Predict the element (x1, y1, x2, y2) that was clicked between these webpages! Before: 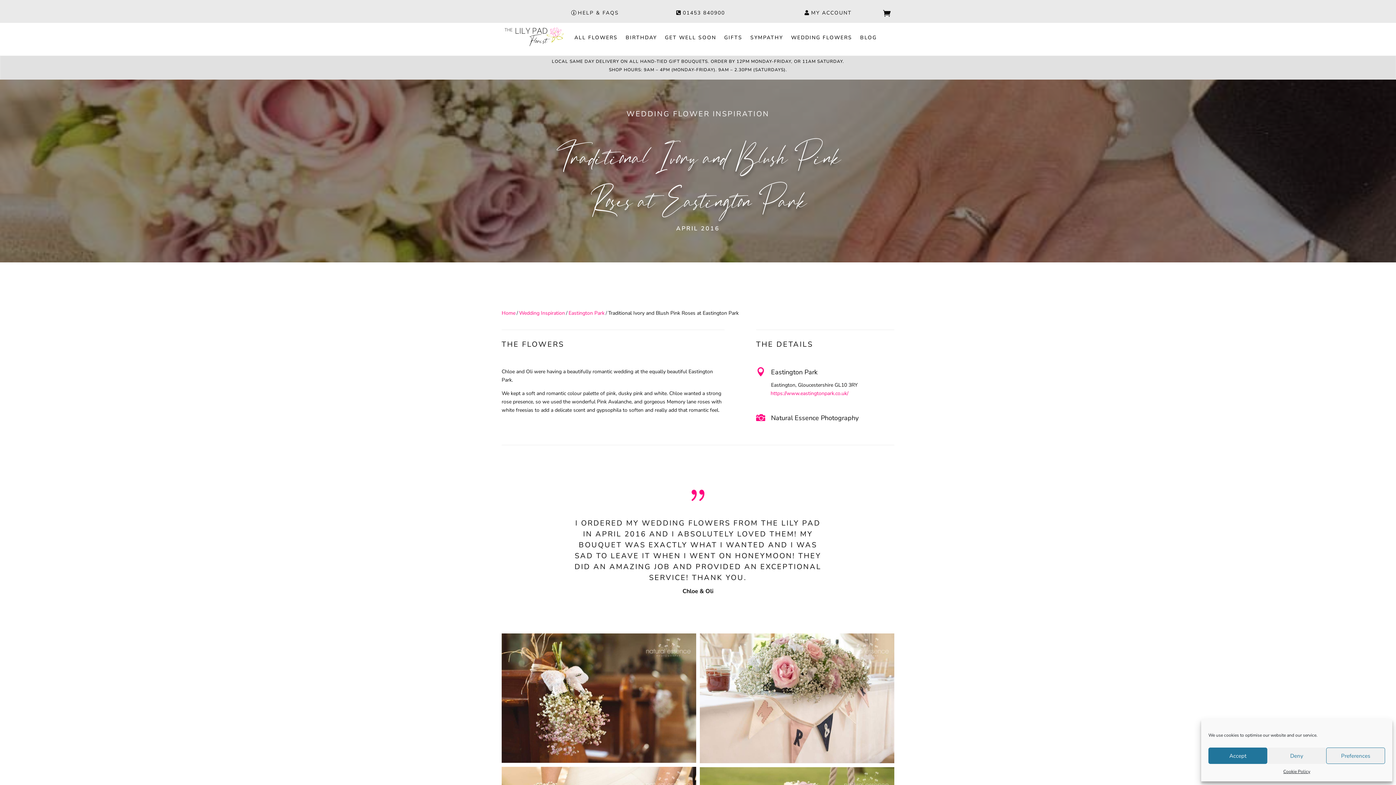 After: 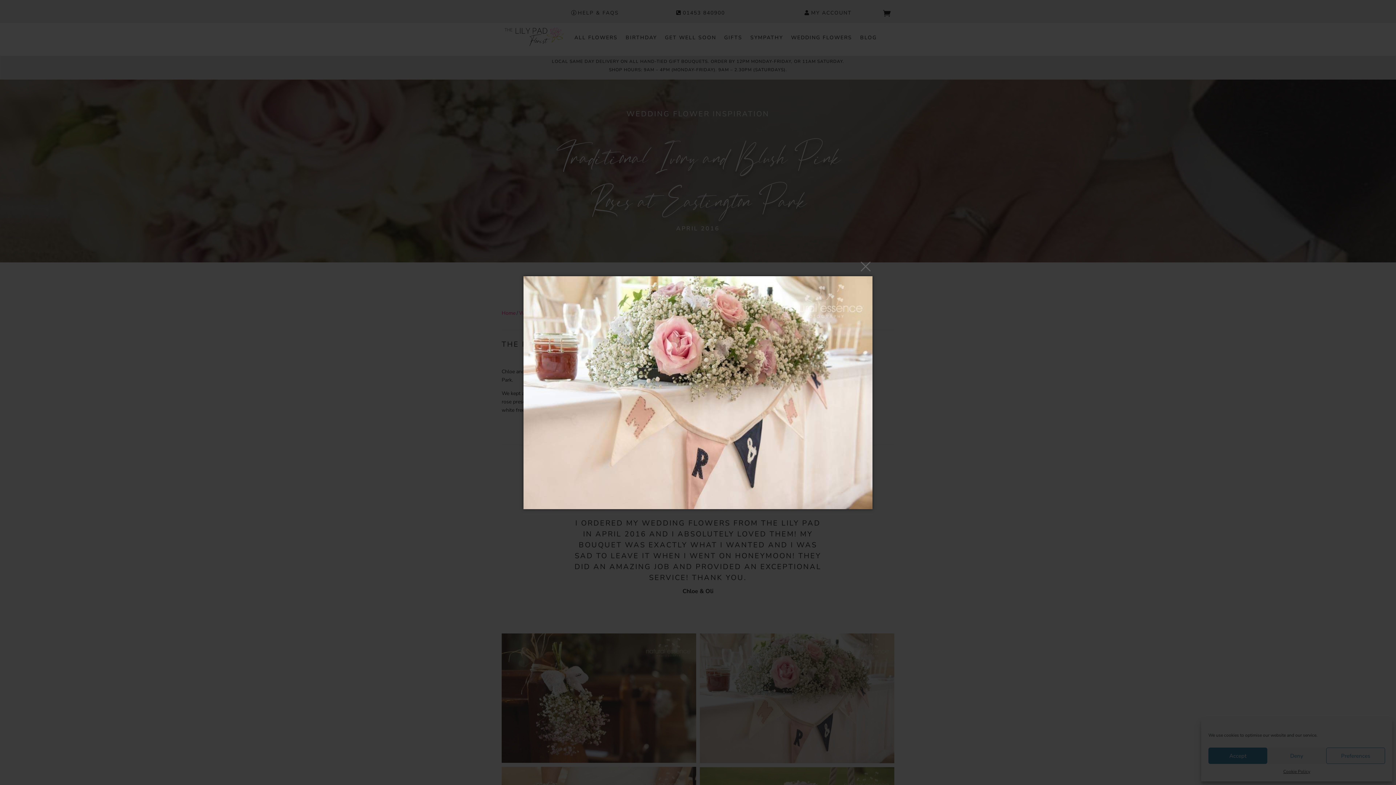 Action: bbox: (700, 758, 894, 765)